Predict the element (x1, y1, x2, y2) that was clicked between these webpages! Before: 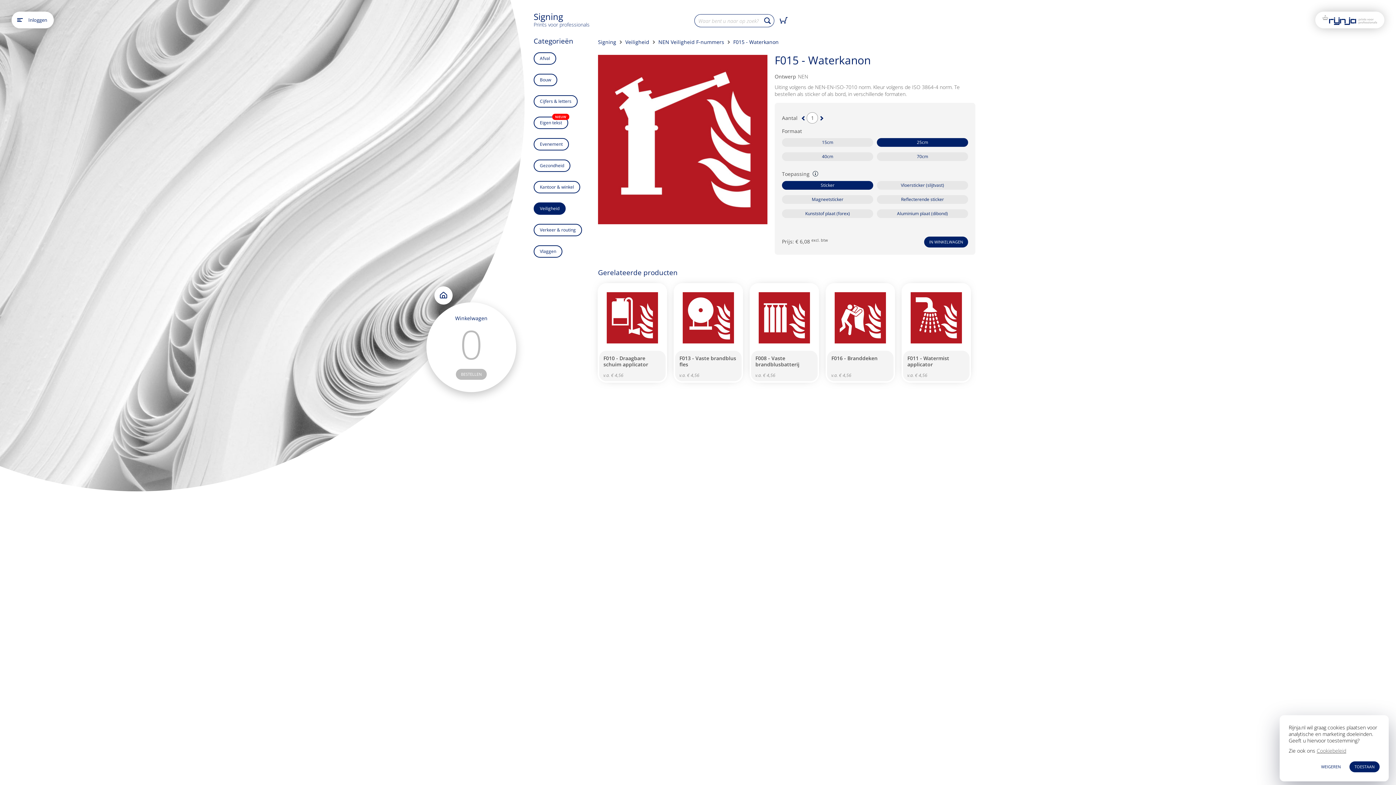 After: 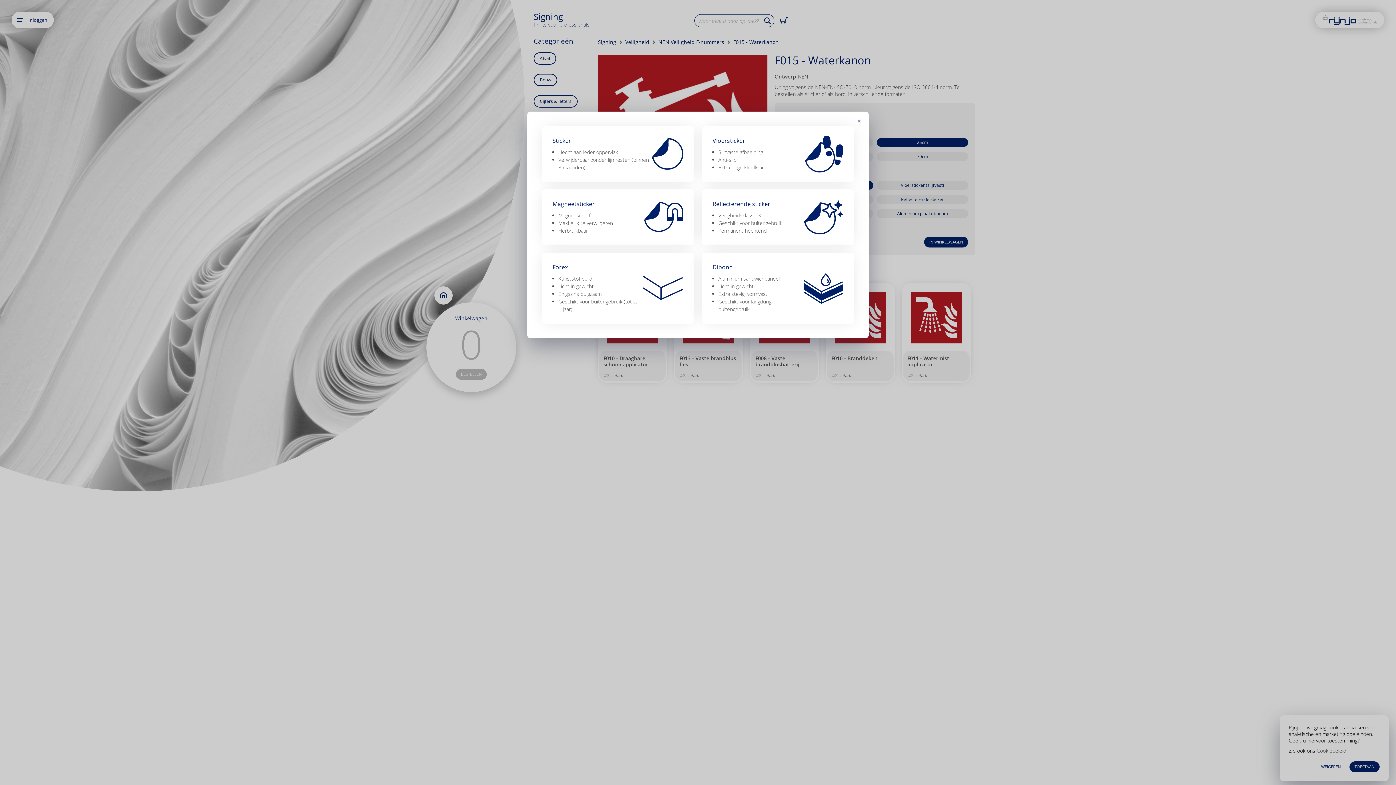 Action: bbox: (812, 170, 818, 177)